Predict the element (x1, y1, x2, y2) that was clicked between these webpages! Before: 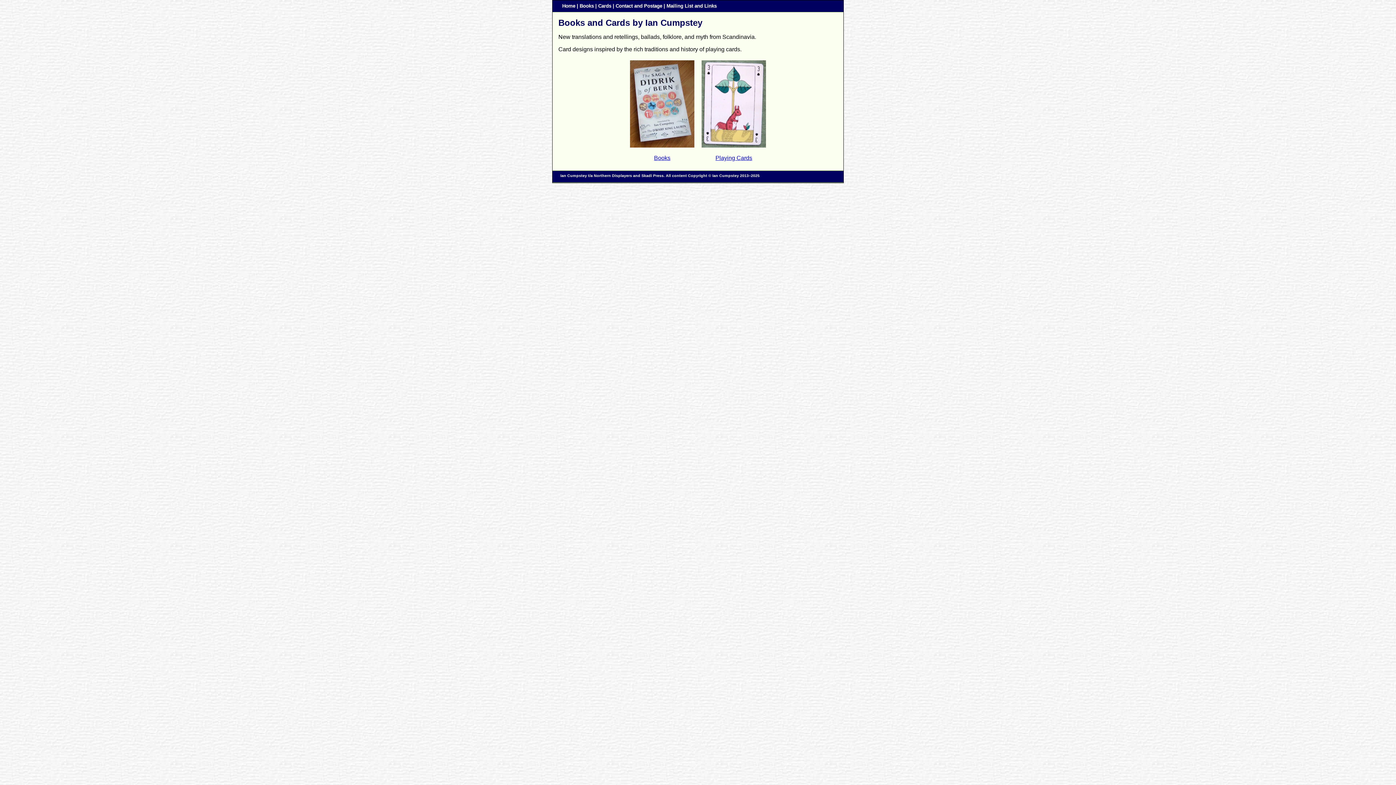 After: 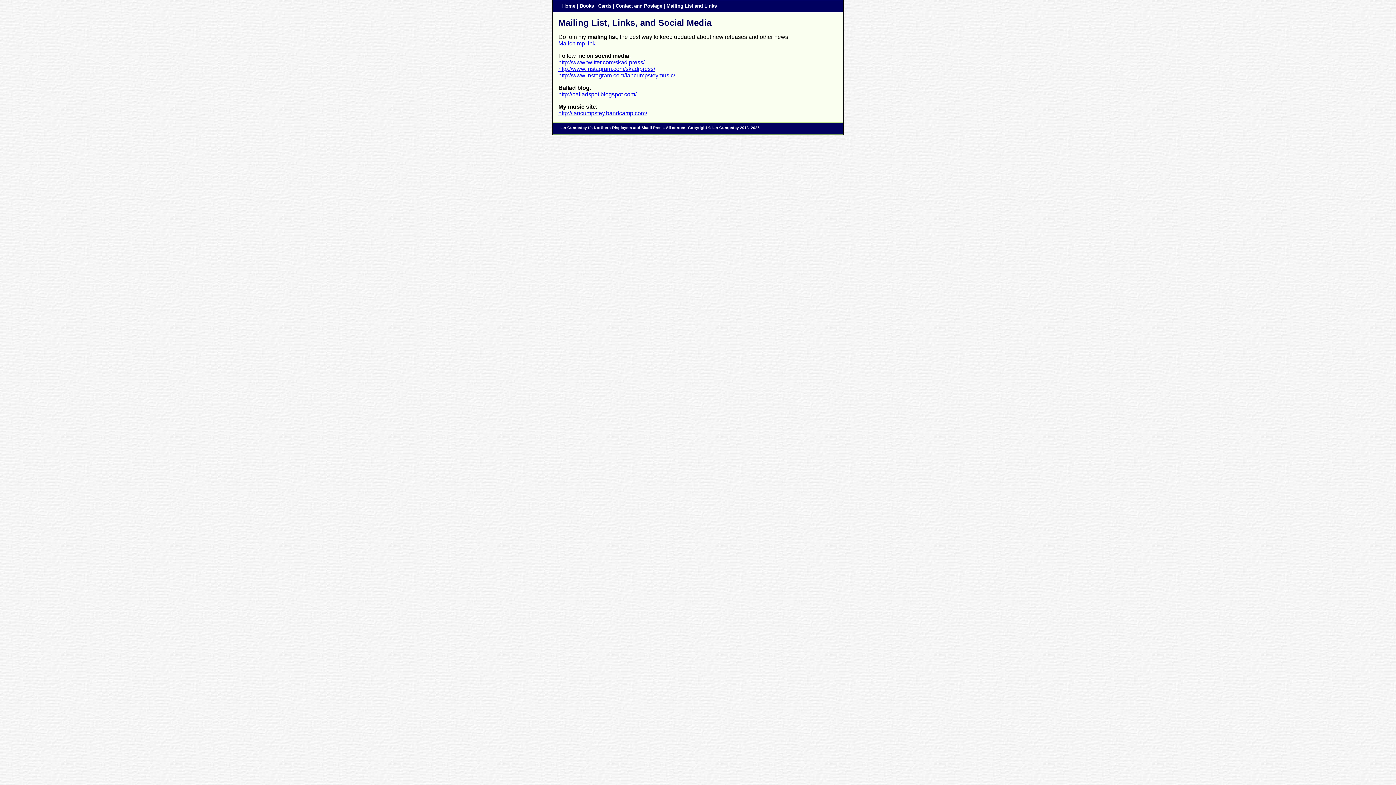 Action: bbox: (666, 3, 716, 8) label: Mailing List and Links